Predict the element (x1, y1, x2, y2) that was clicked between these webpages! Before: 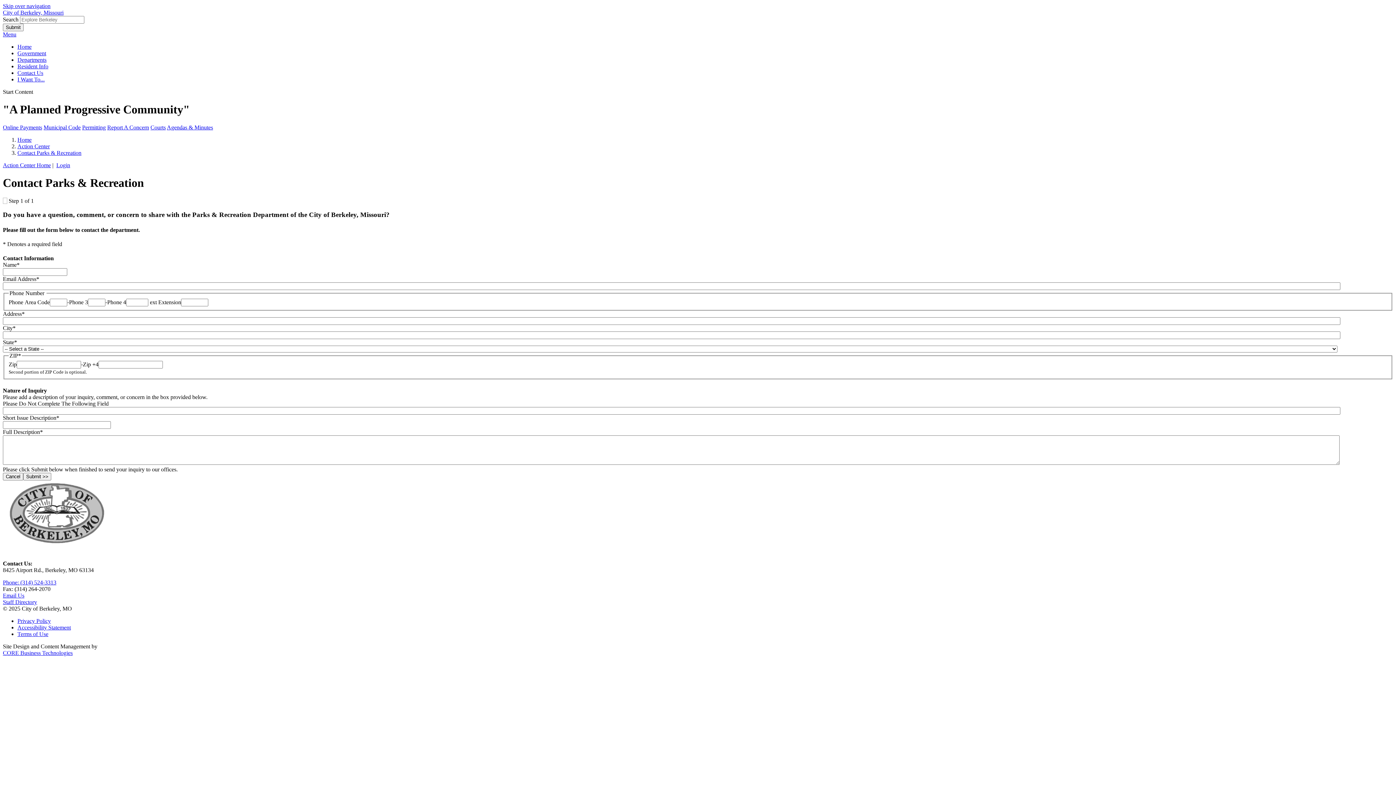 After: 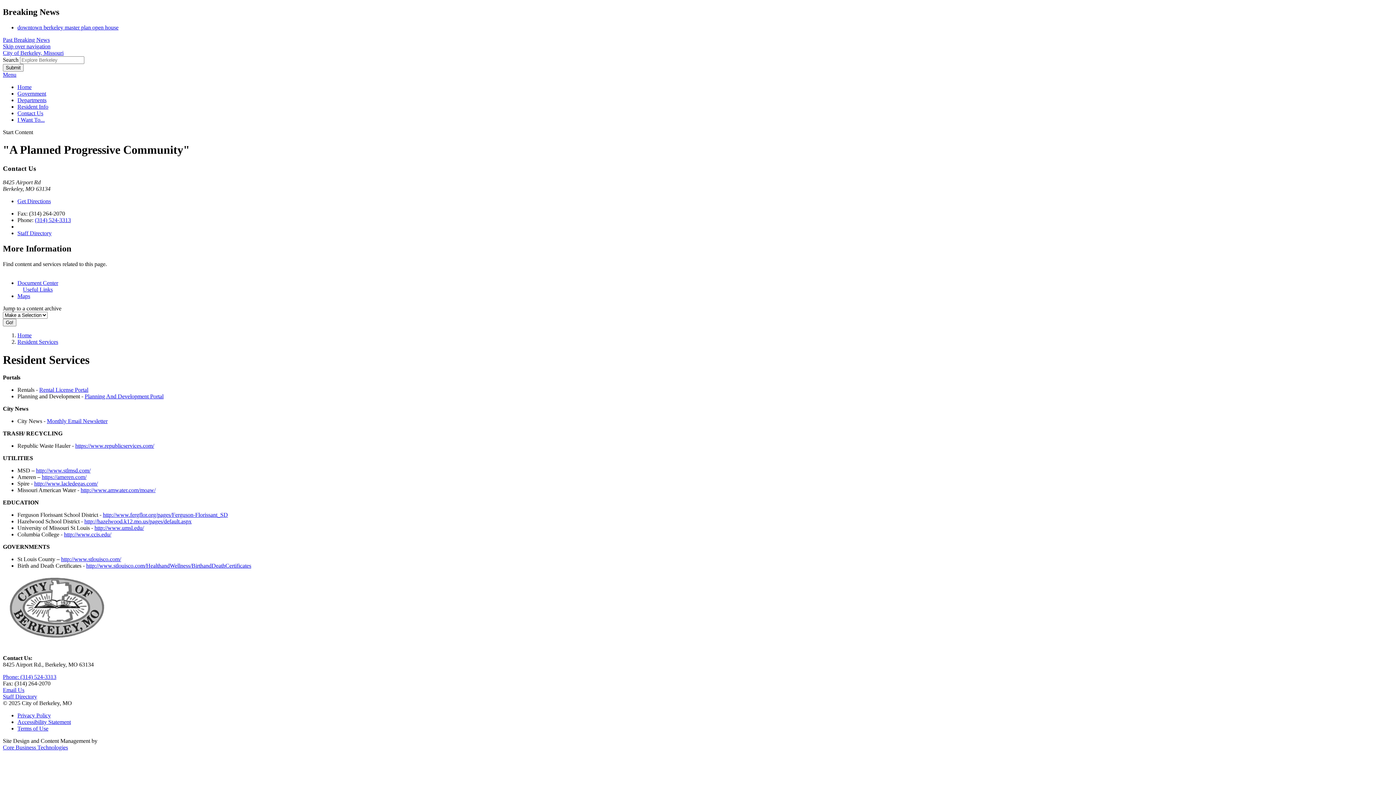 Action: label: Resident Info bbox: (17, 63, 48, 69)